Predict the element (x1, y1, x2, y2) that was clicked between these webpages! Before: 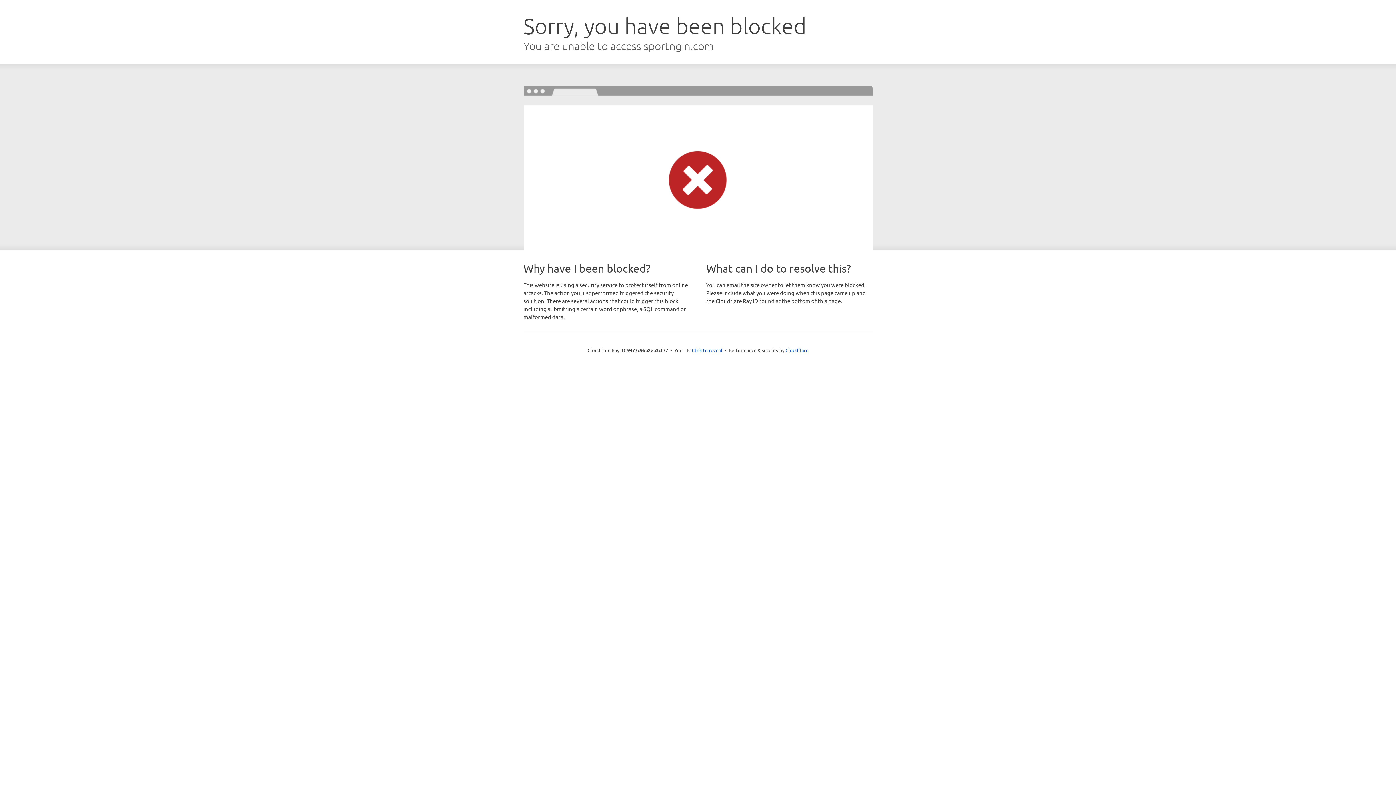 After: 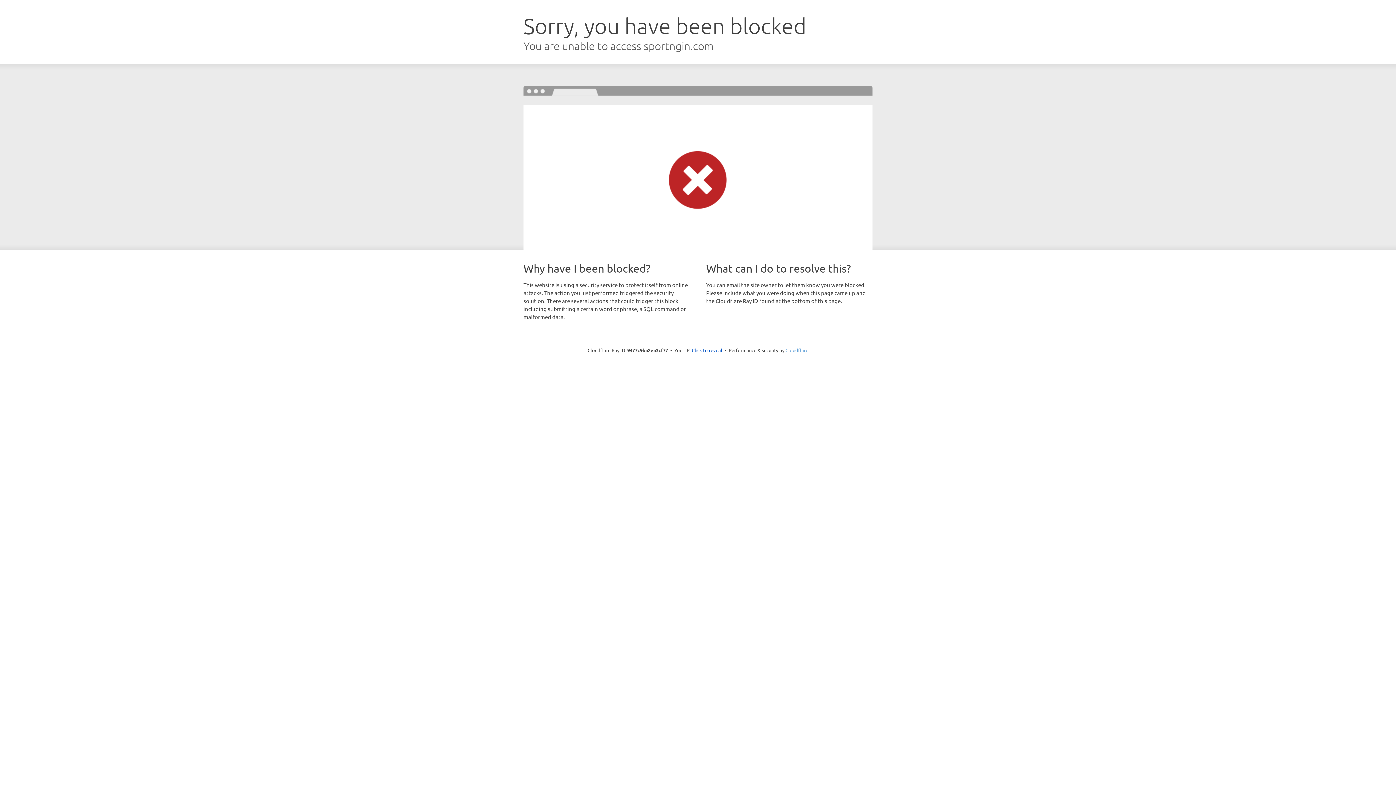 Action: label: Cloudflare bbox: (785, 347, 808, 353)